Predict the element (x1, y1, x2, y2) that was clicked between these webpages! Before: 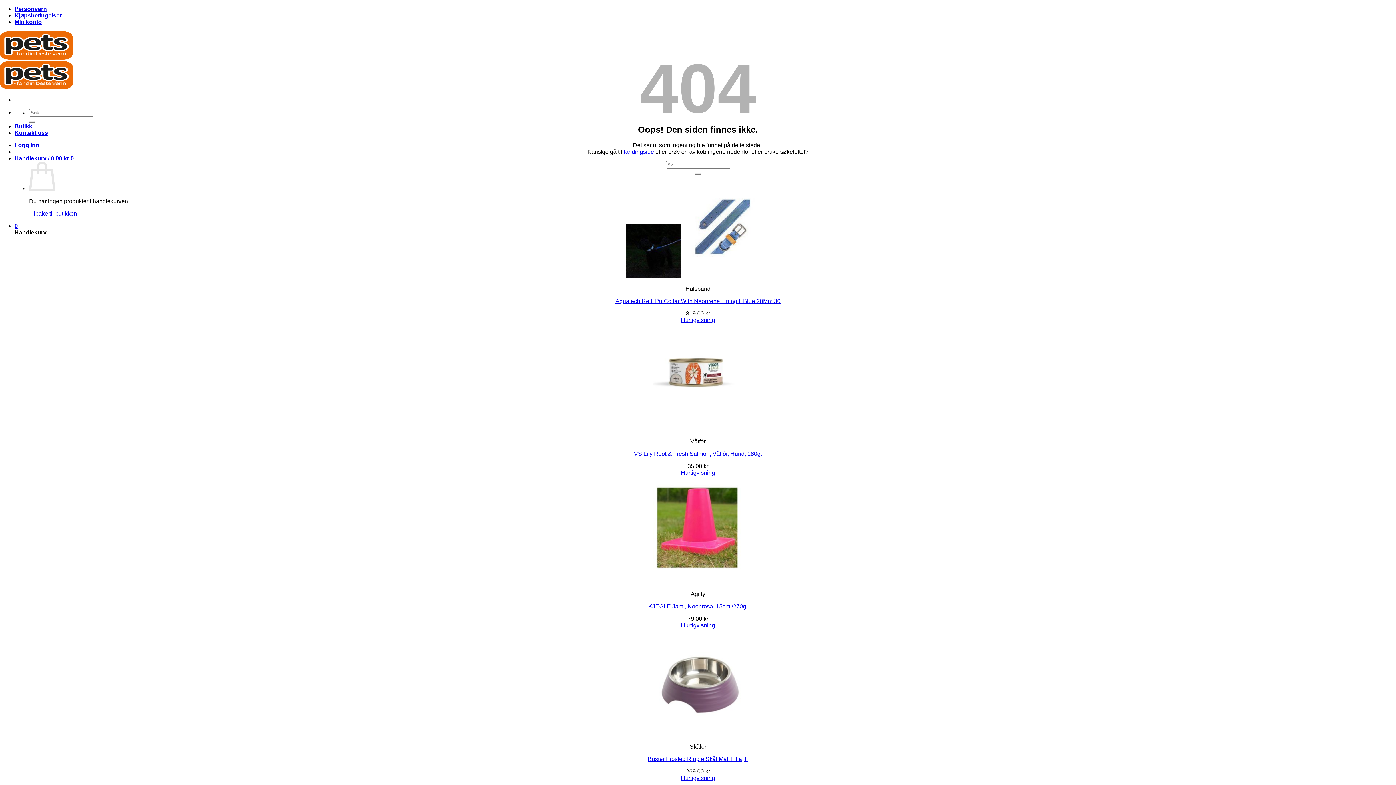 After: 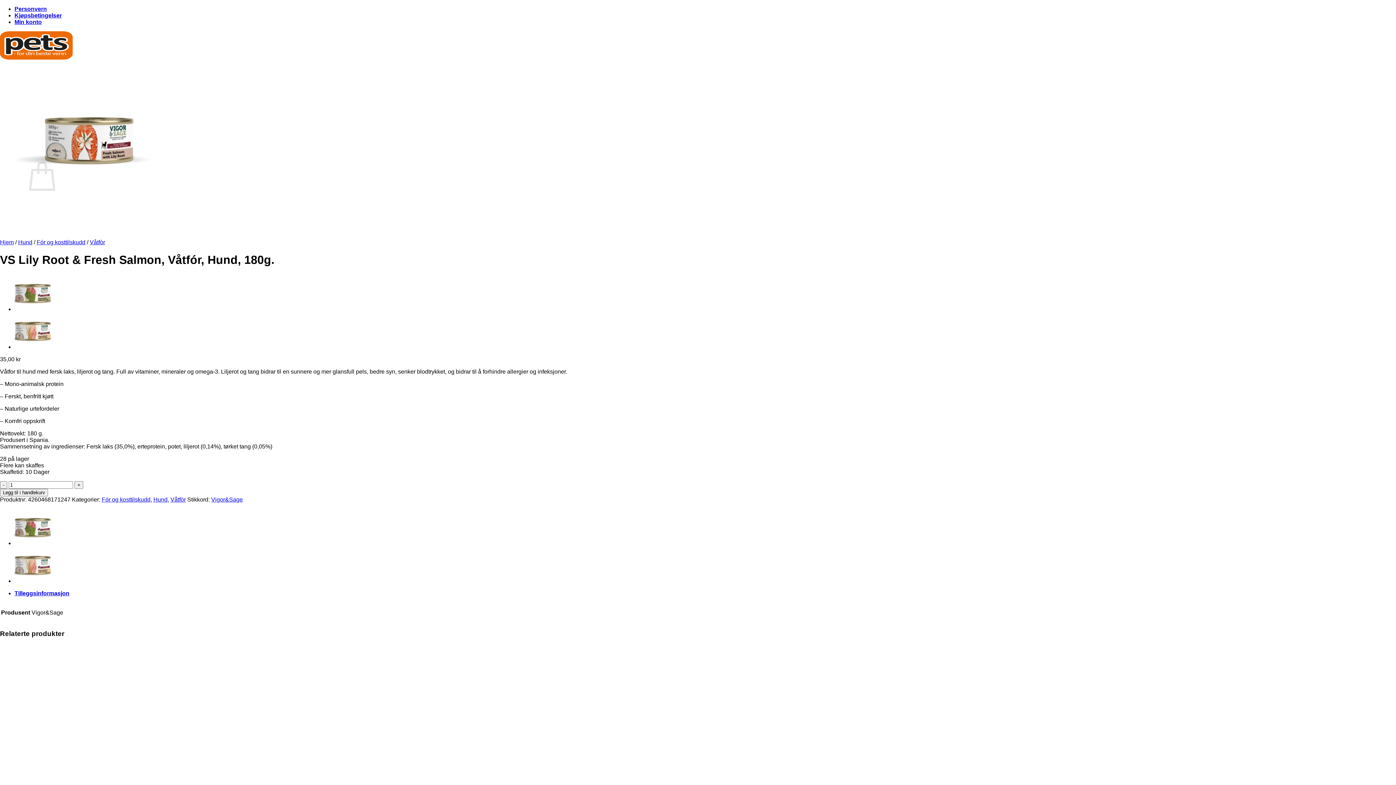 Action: label: VS Lily Root & Fresh Salmon, Våtfór, Hund, 180g. bbox: (634, 450, 762, 457)